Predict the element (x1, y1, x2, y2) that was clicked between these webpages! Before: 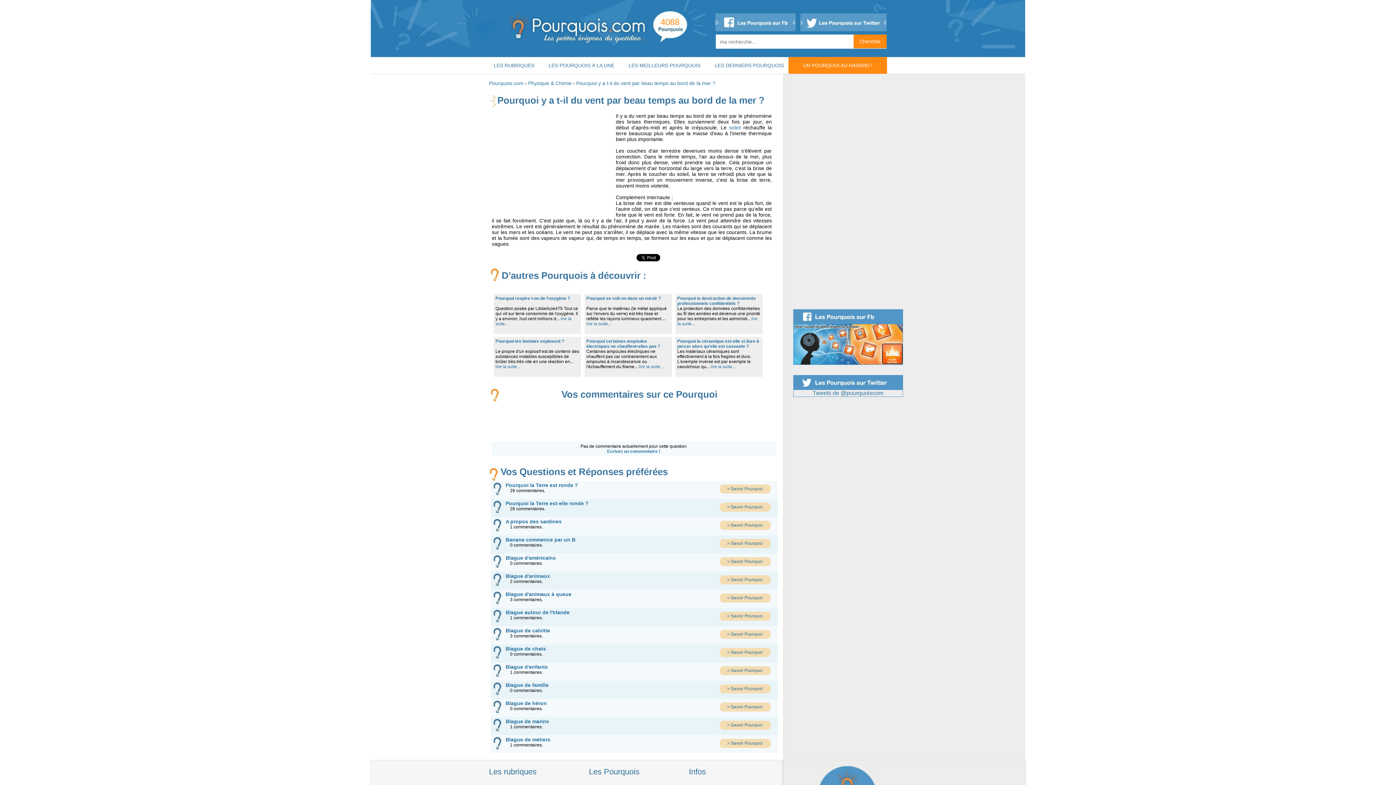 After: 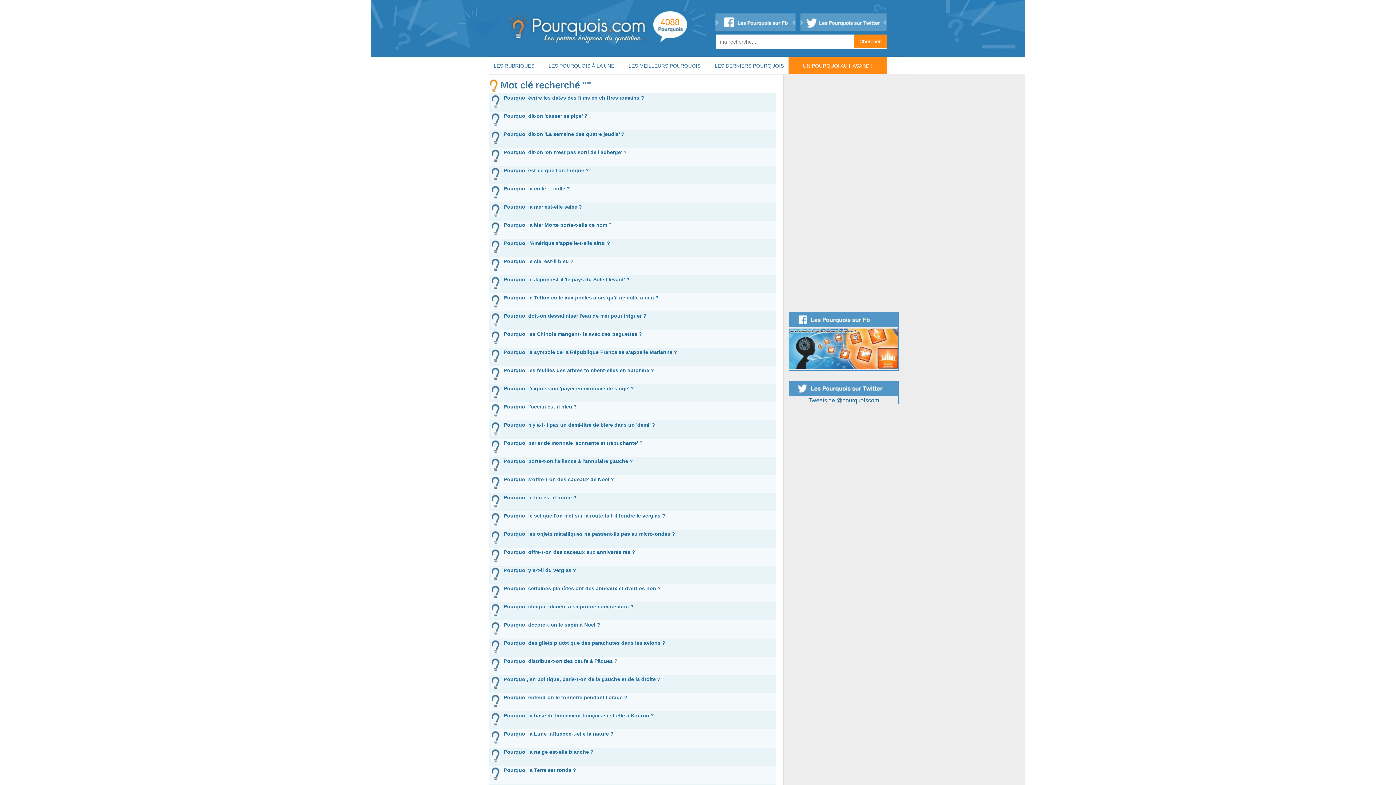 Action: label: Chercher bbox: (853, 34, 886, 48)